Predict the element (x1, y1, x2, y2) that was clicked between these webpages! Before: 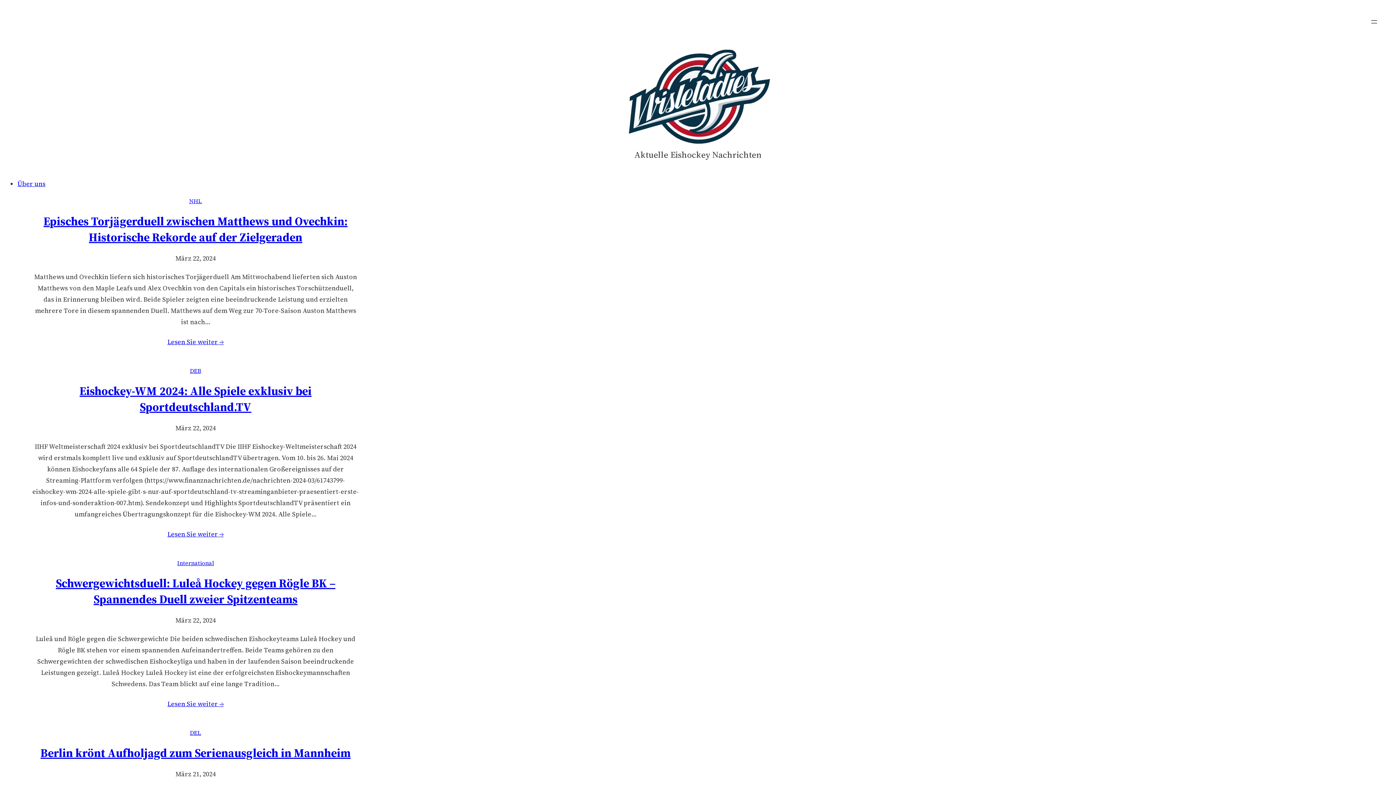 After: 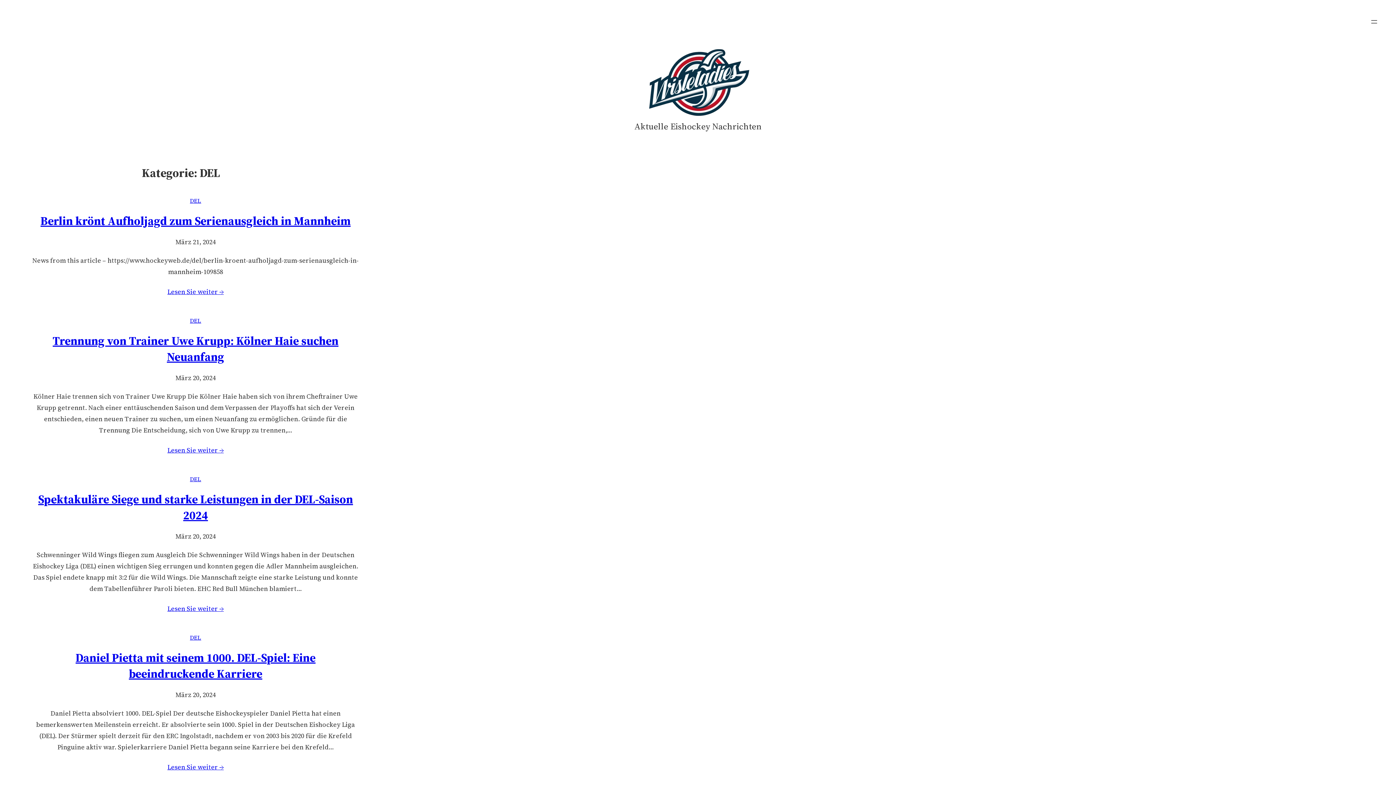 Action: label: DEL bbox: (190, 729, 201, 737)